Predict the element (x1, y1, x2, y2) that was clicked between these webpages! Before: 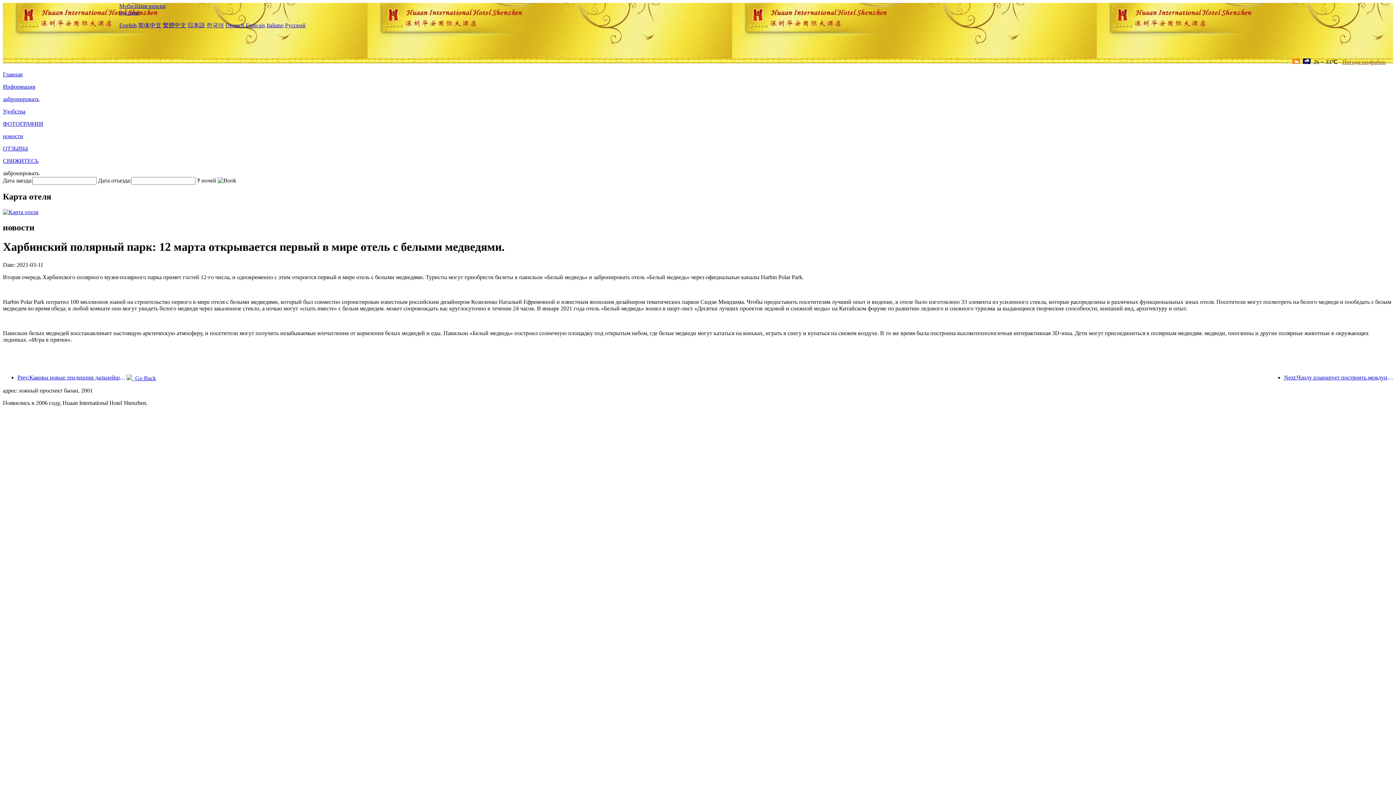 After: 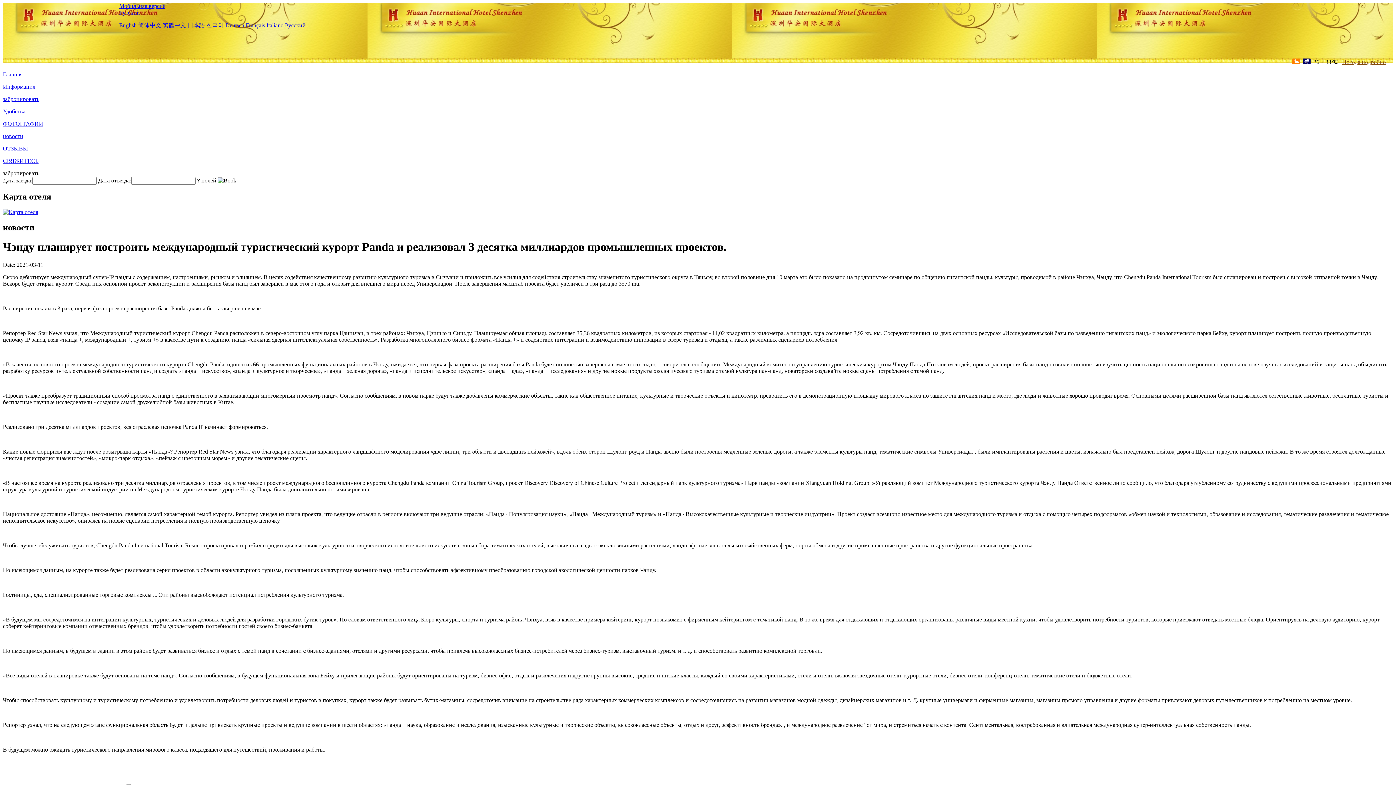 Action: bbox: (1284, 374, 1393, 380) label: Next:Чэнду планирует построить международный туристический курорт Panda и реализовал 3 десятка миллиардов промышленных проектов.